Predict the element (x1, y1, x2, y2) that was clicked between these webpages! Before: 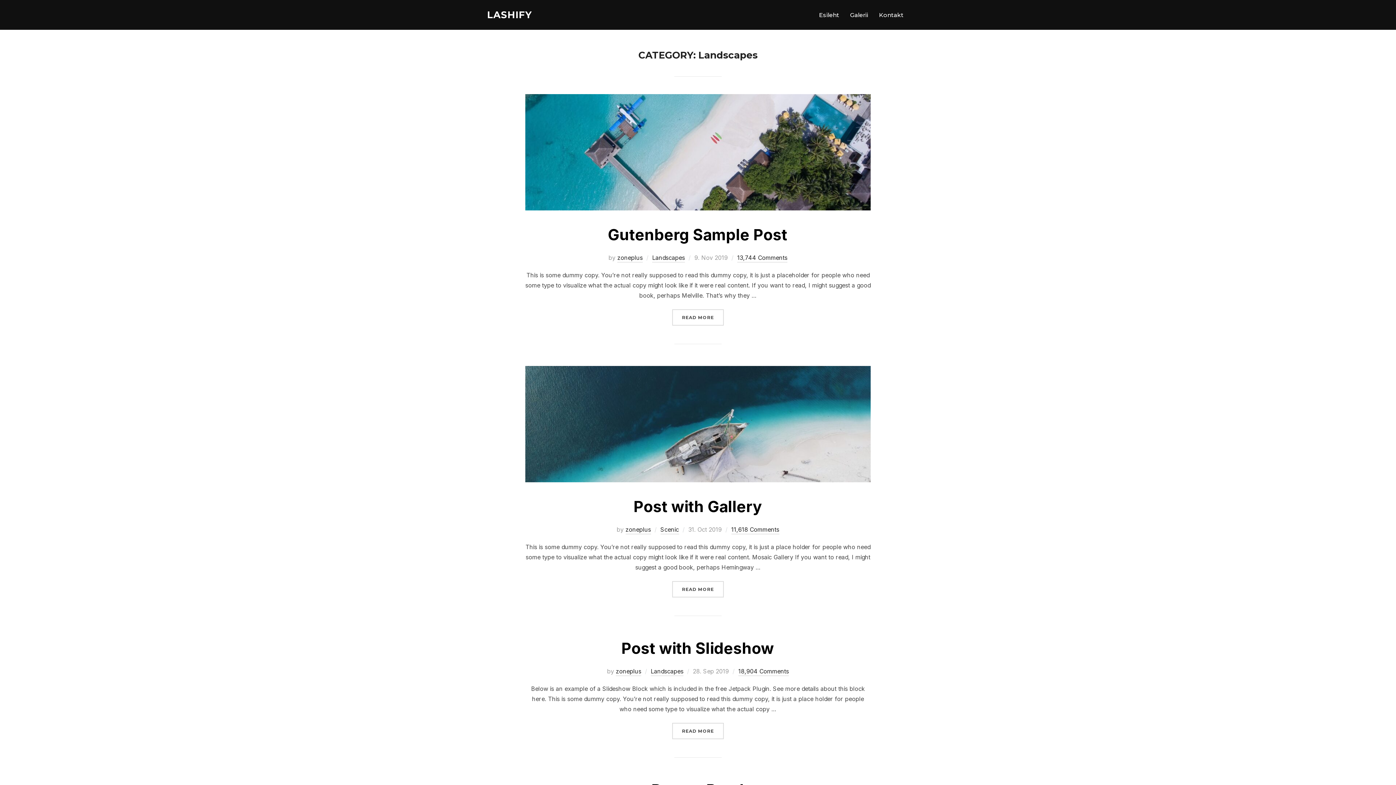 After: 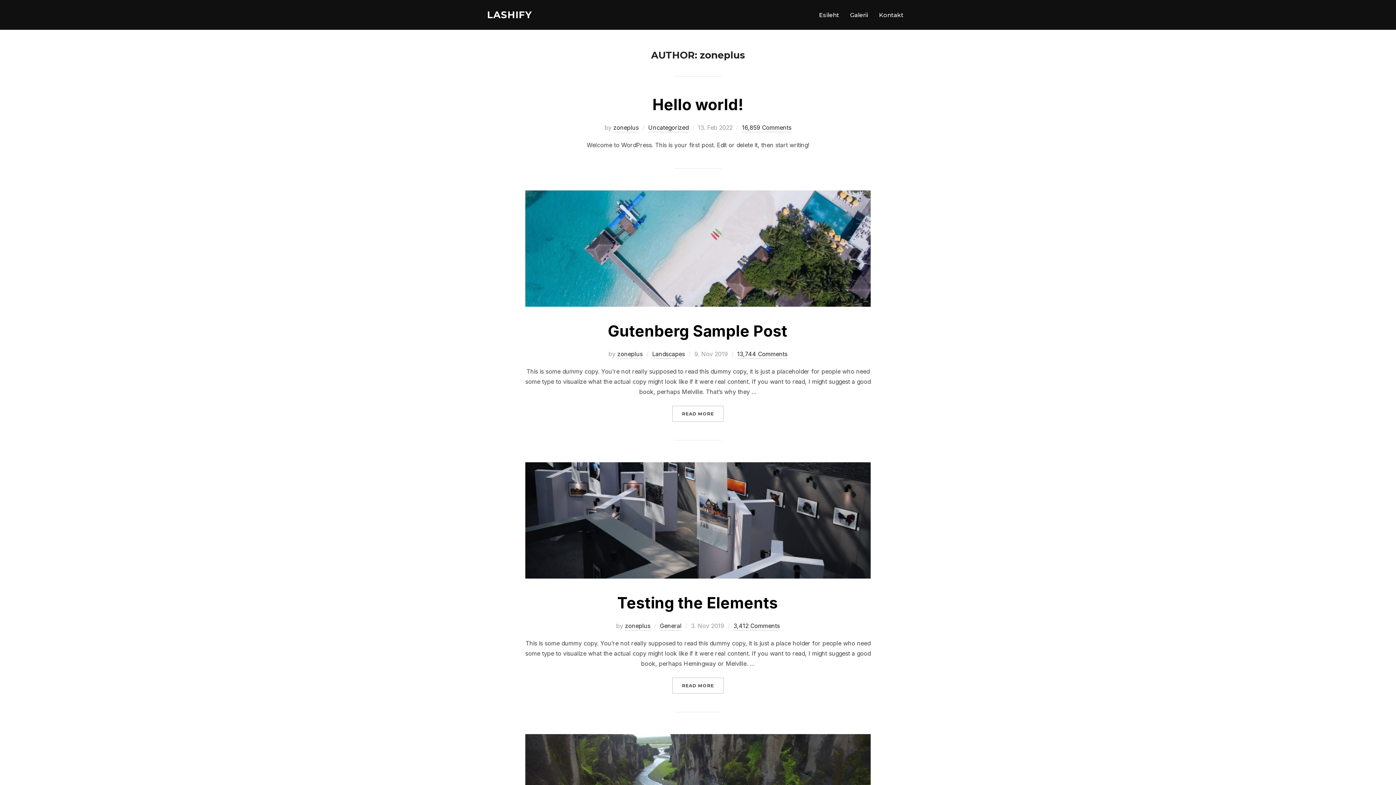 Action: label: zoneplus bbox: (617, 254, 642, 262)